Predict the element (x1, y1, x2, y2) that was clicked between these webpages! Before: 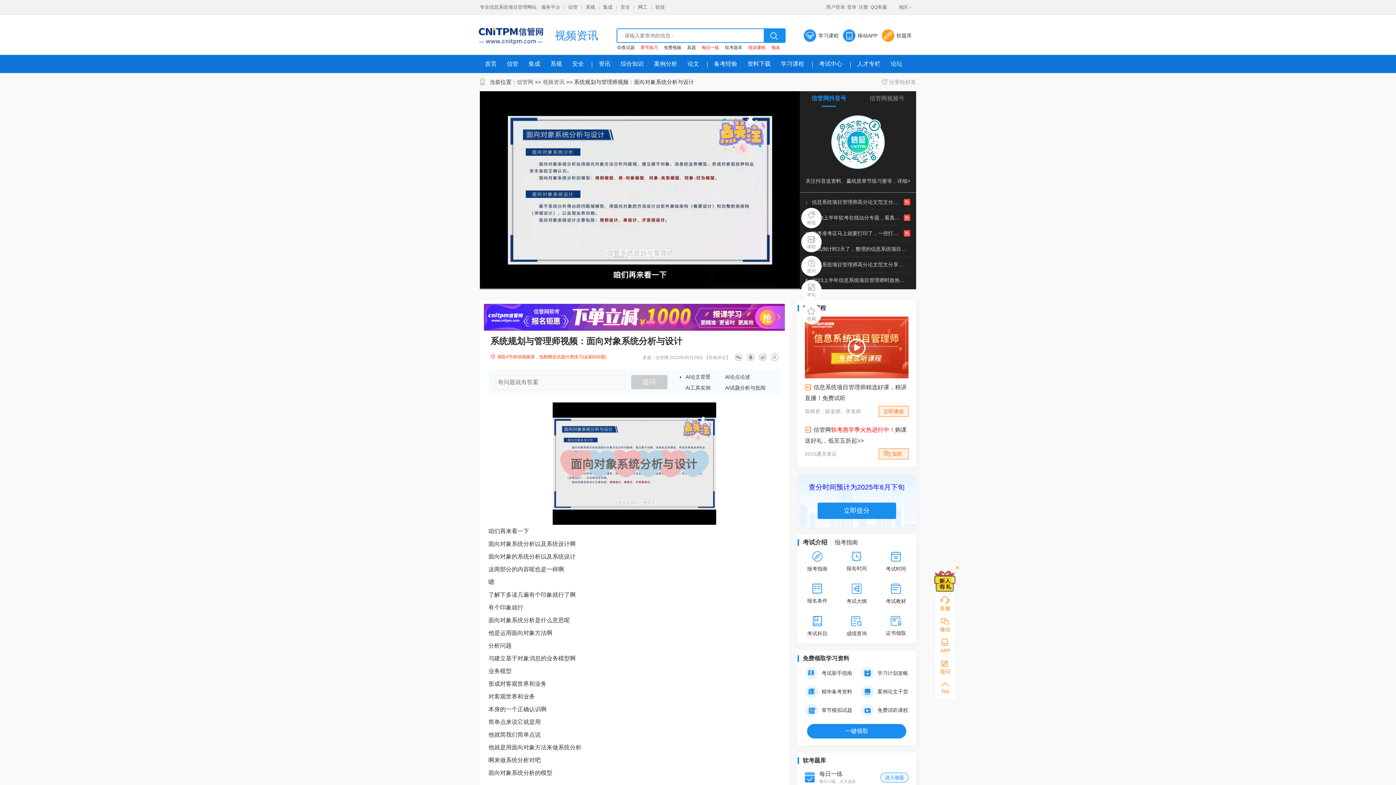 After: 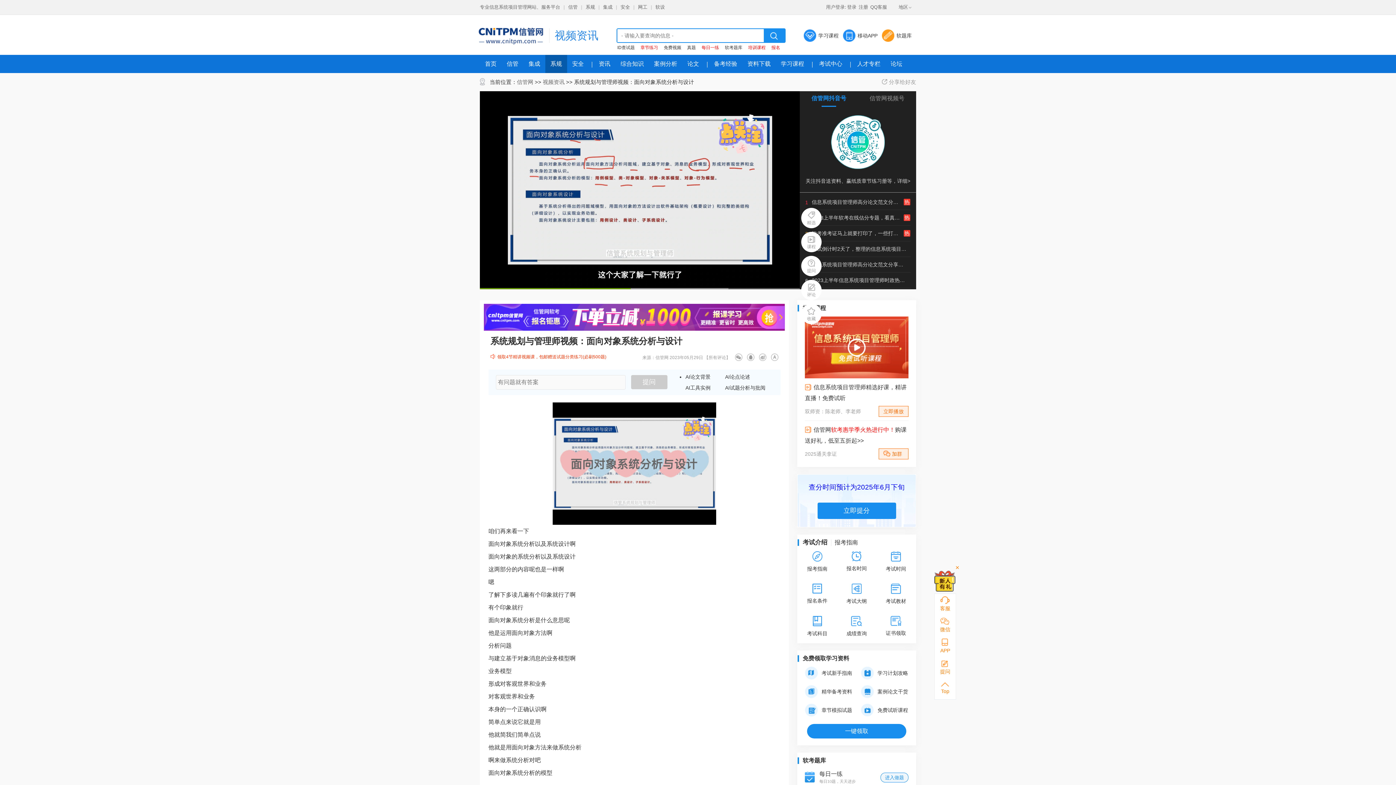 Action: bbox: (545, 54, 567, 73) label: 系规